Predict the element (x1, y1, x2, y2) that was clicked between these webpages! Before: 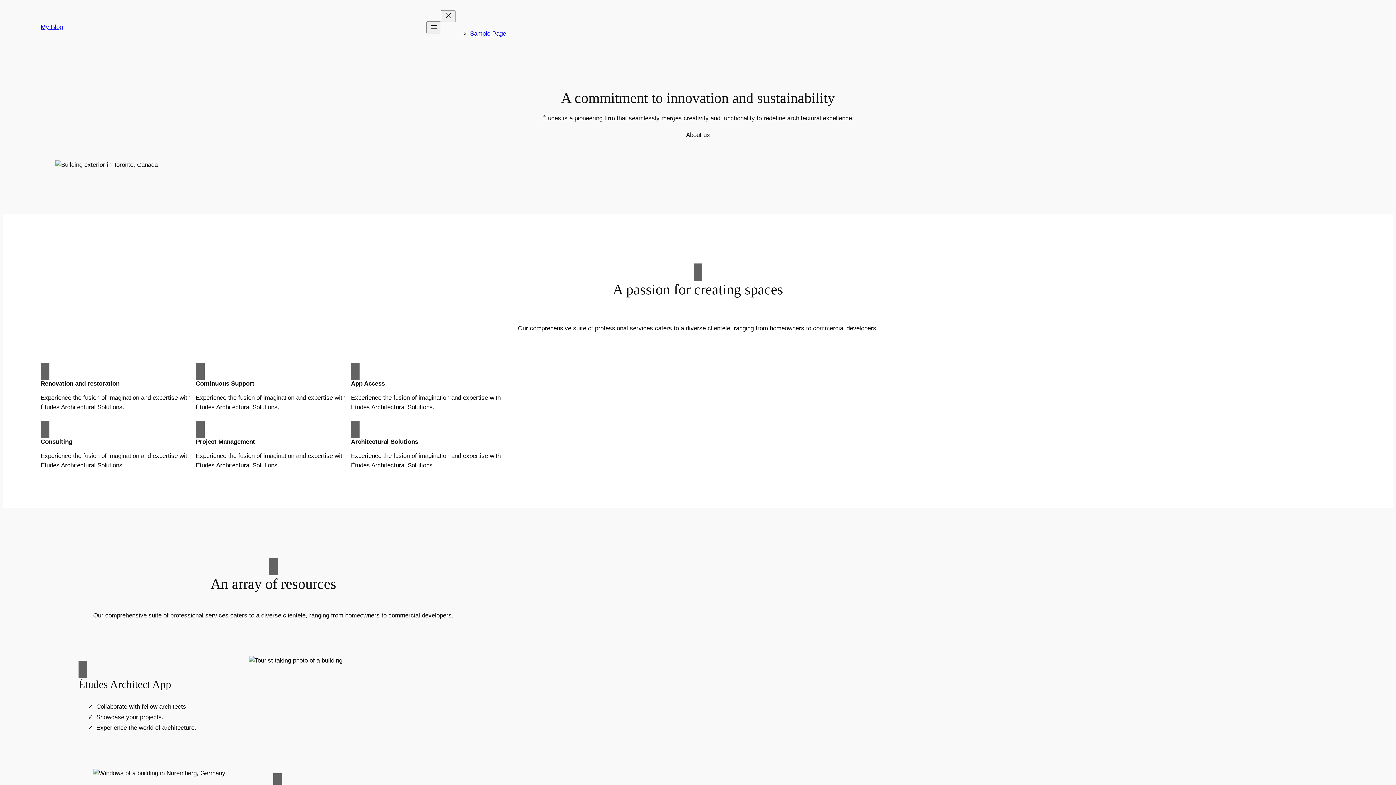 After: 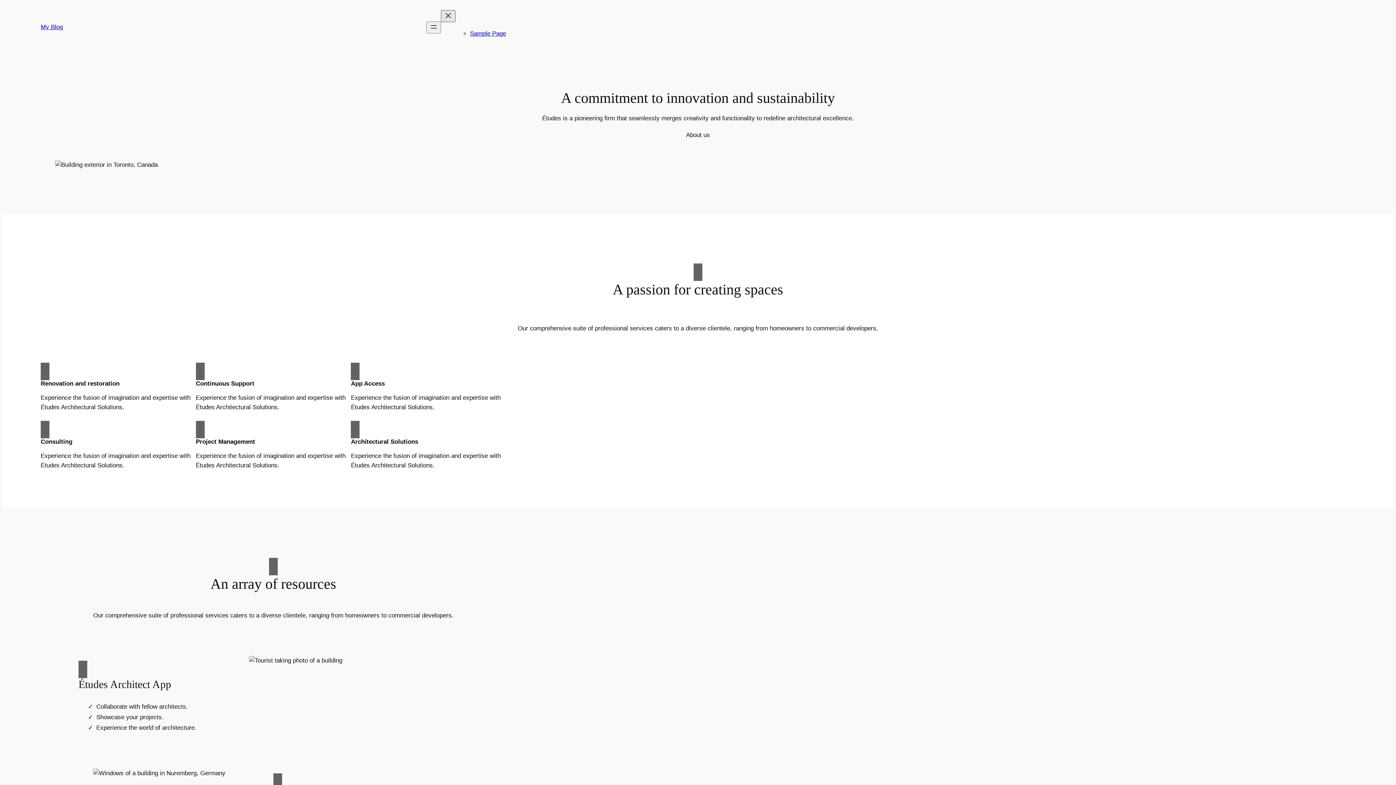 Action: bbox: (441, 10, 455, 22) label: Close menu